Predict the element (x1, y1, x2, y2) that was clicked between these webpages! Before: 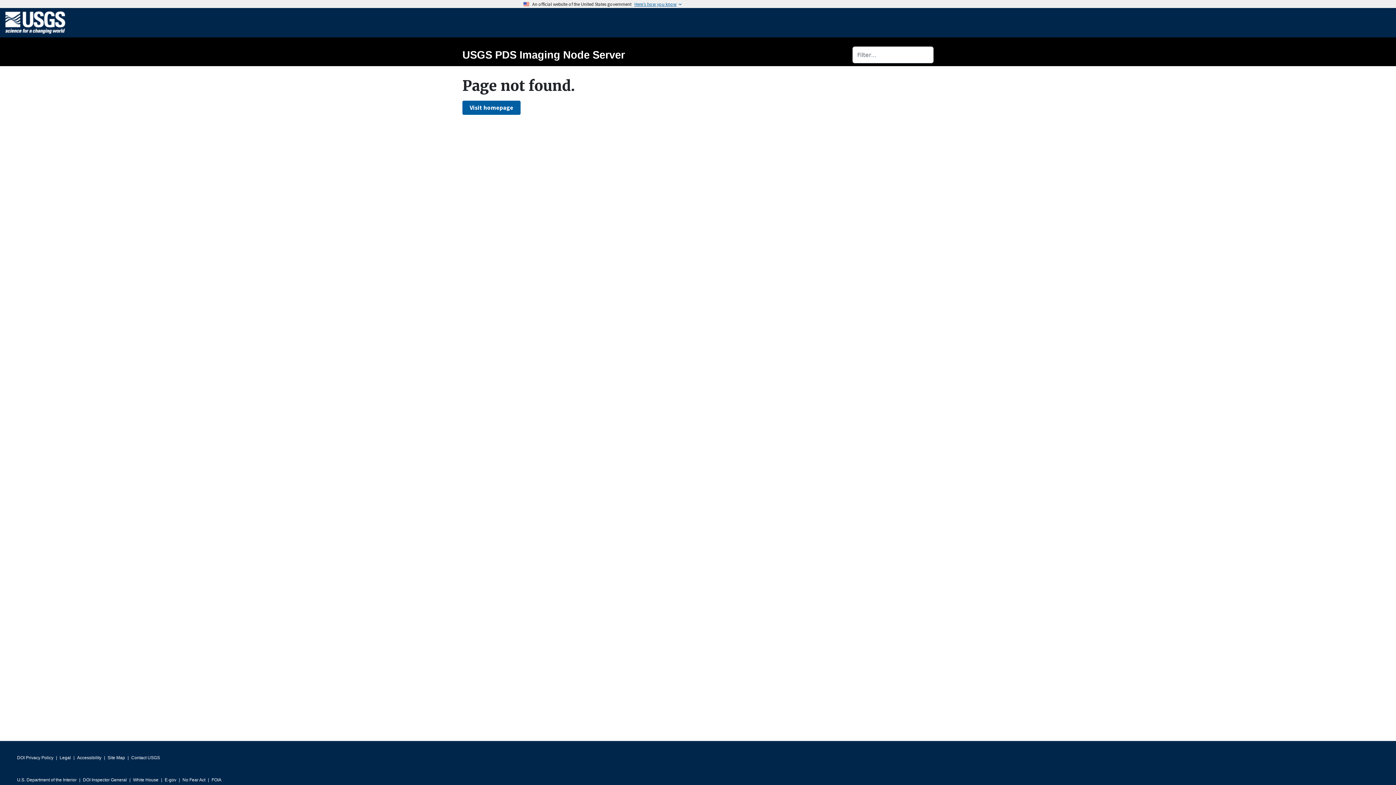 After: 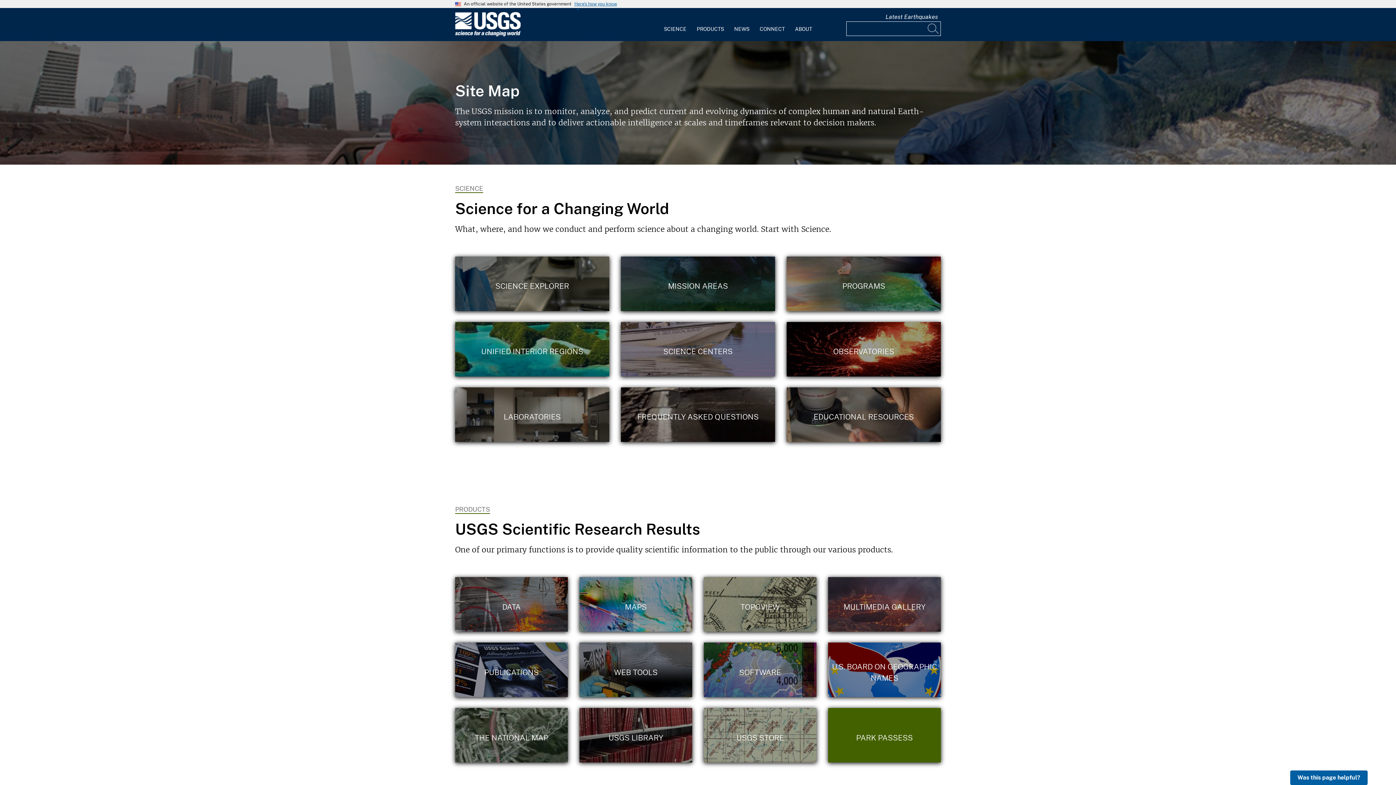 Action: bbox: (107, 753, 125, 763) label: Site Map